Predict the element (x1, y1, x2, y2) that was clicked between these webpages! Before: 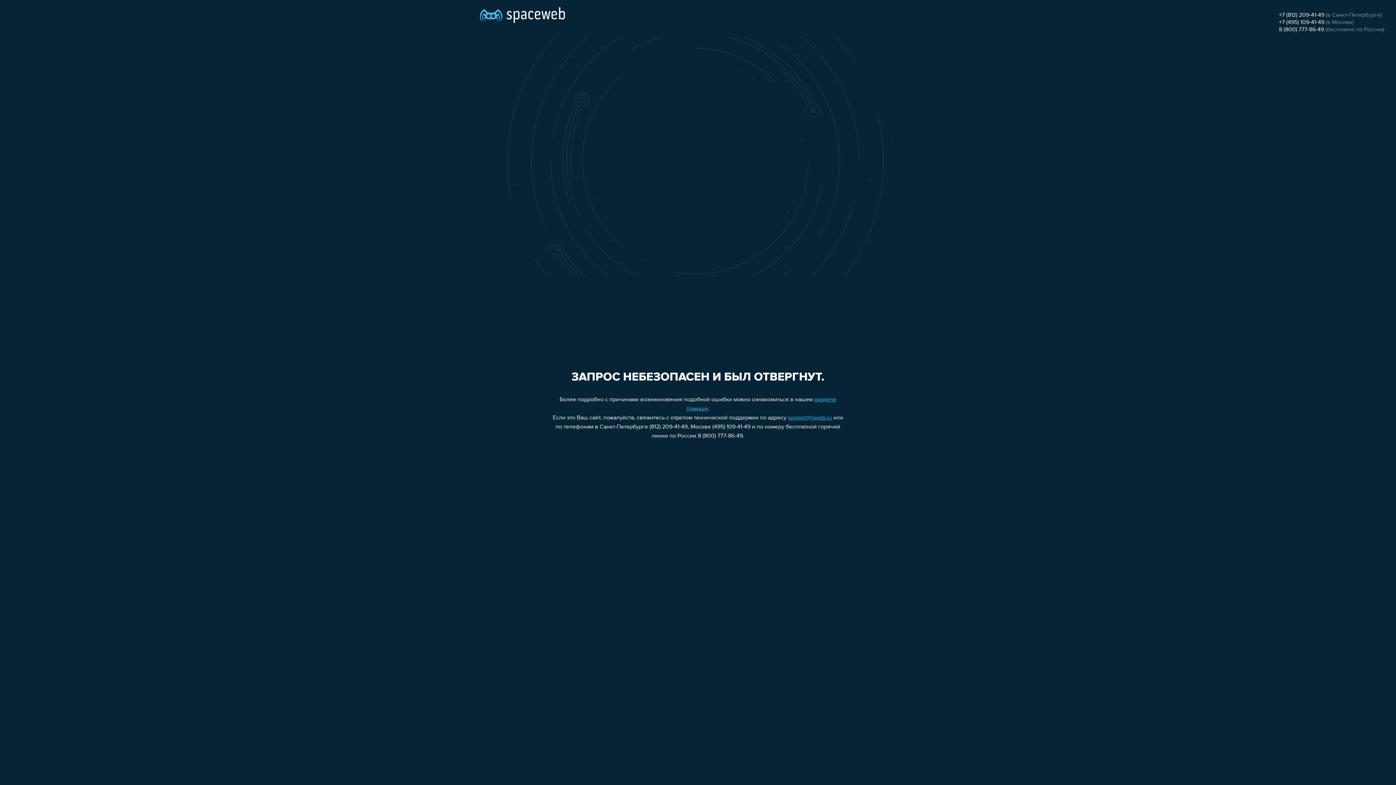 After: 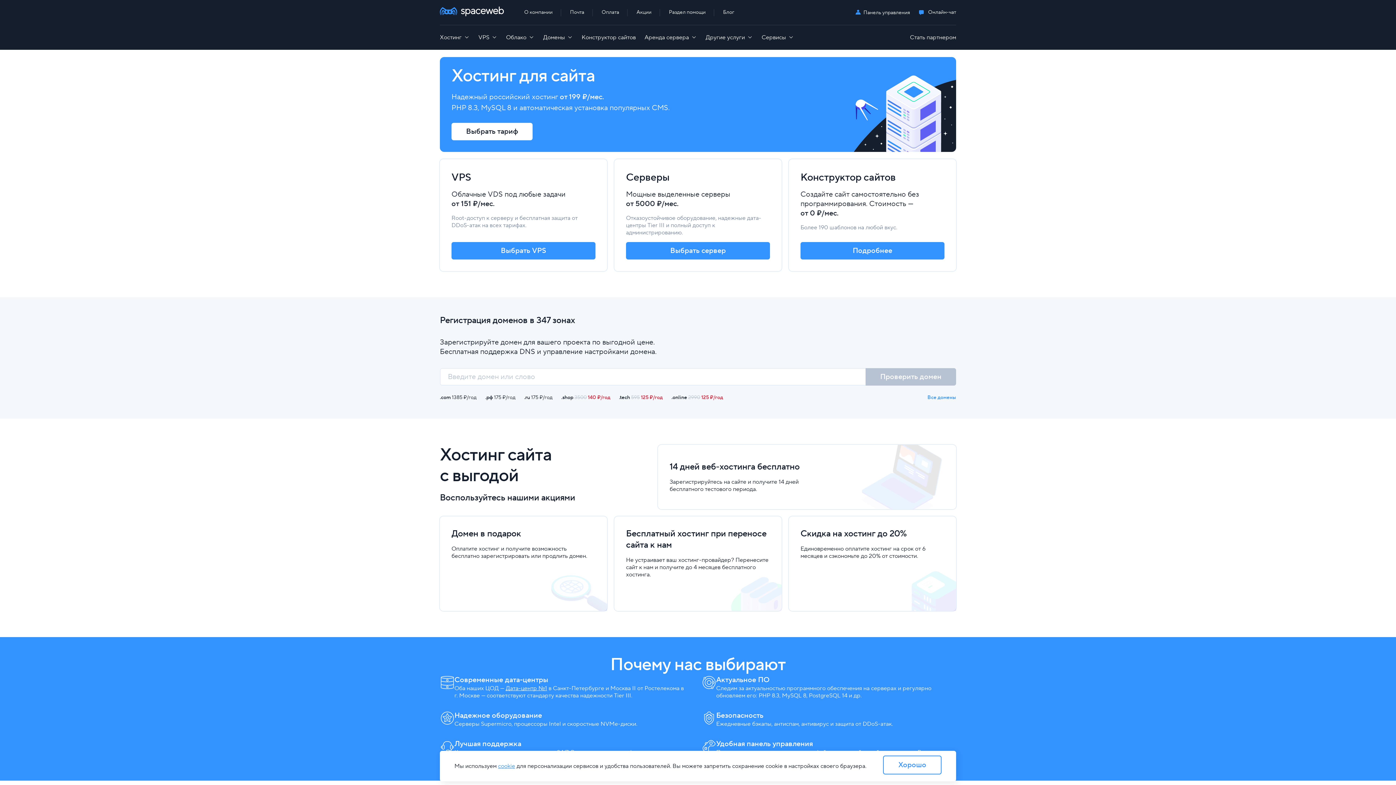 Action: bbox: (480, 0, 565, 25)